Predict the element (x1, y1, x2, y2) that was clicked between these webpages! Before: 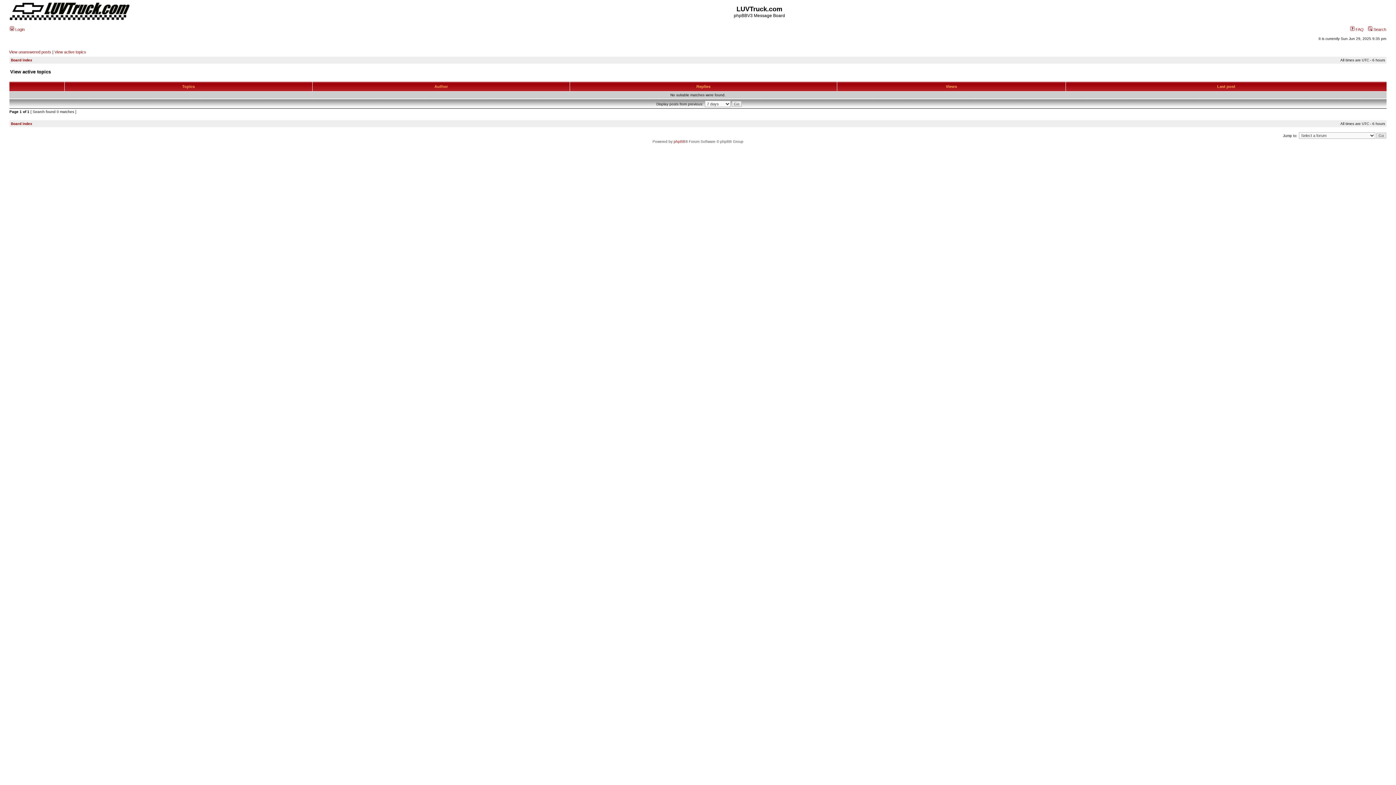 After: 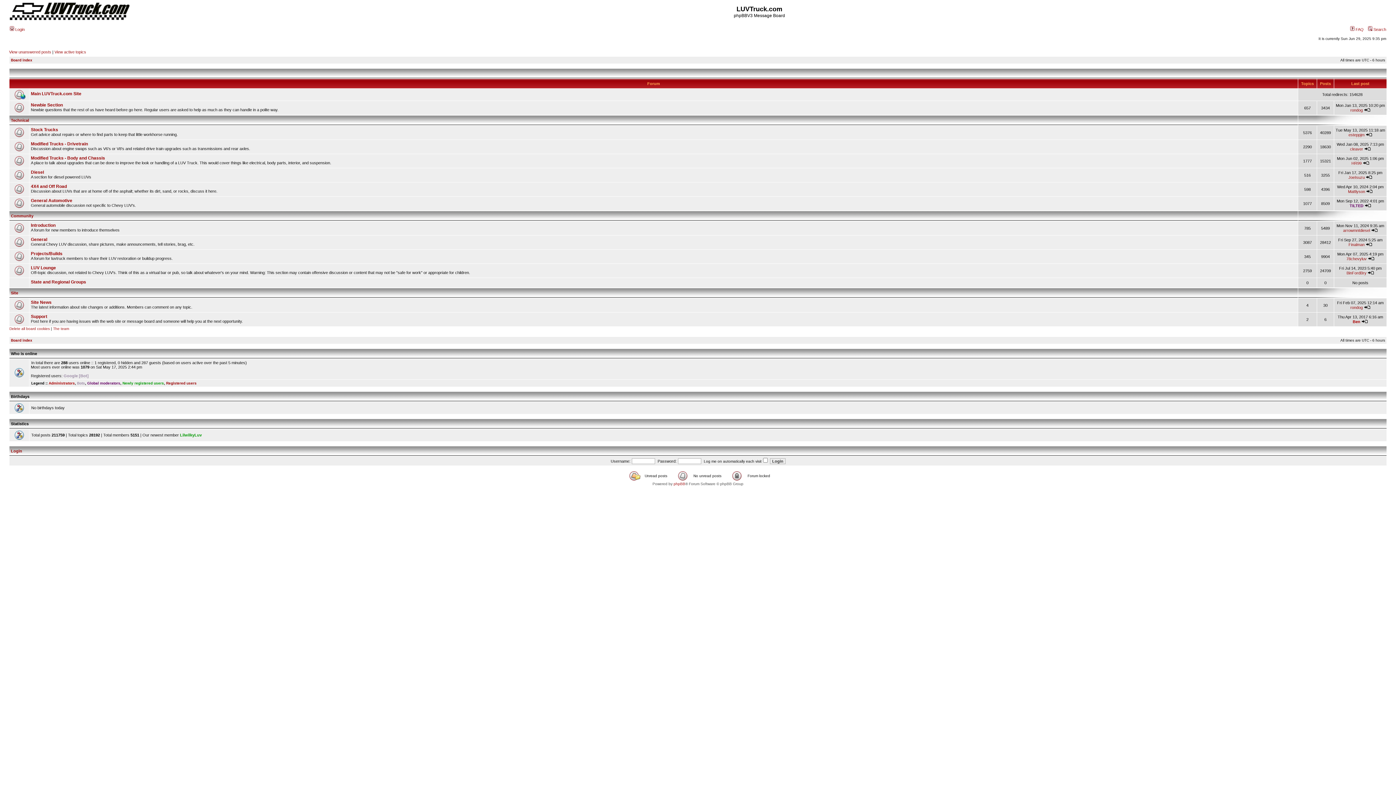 Action: label: Board index bbox: (10, 121, 32, 125)